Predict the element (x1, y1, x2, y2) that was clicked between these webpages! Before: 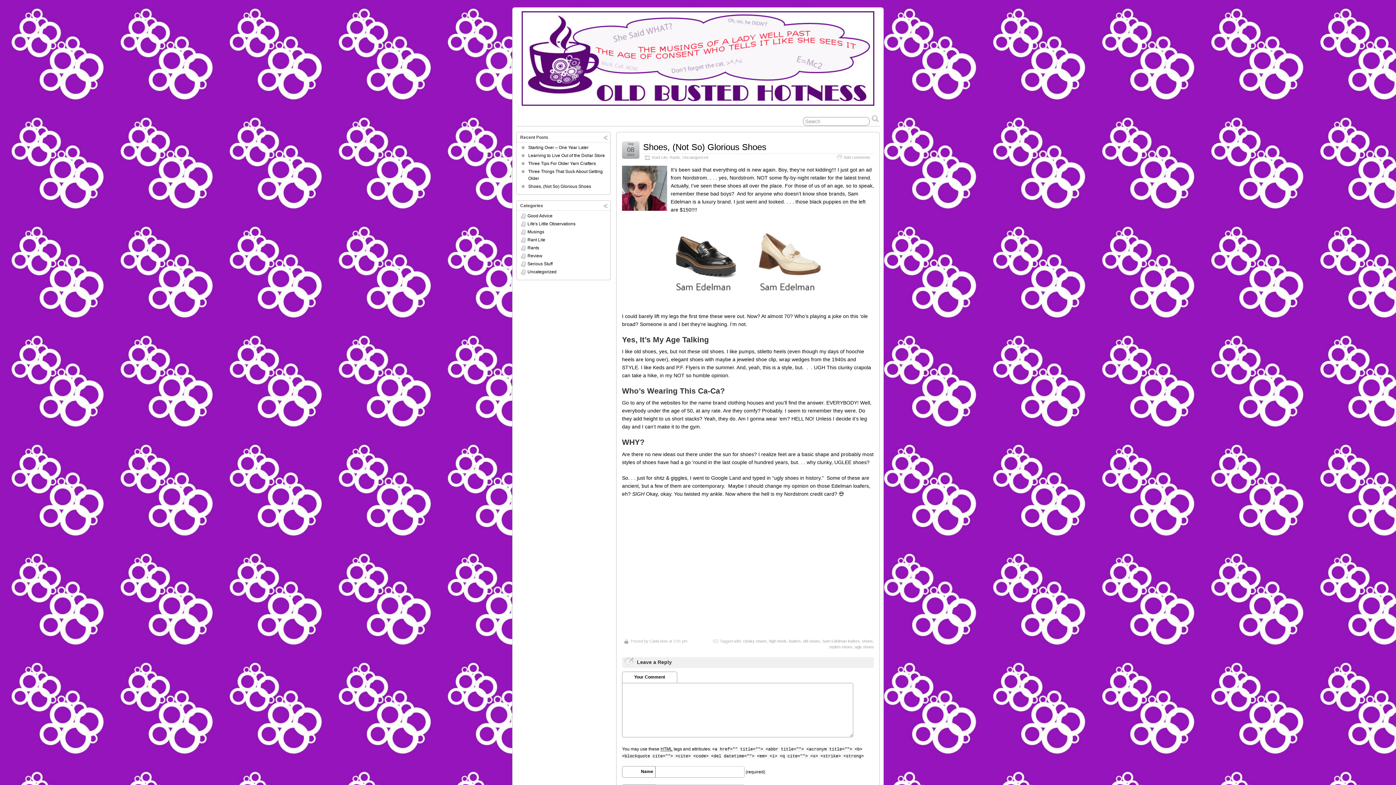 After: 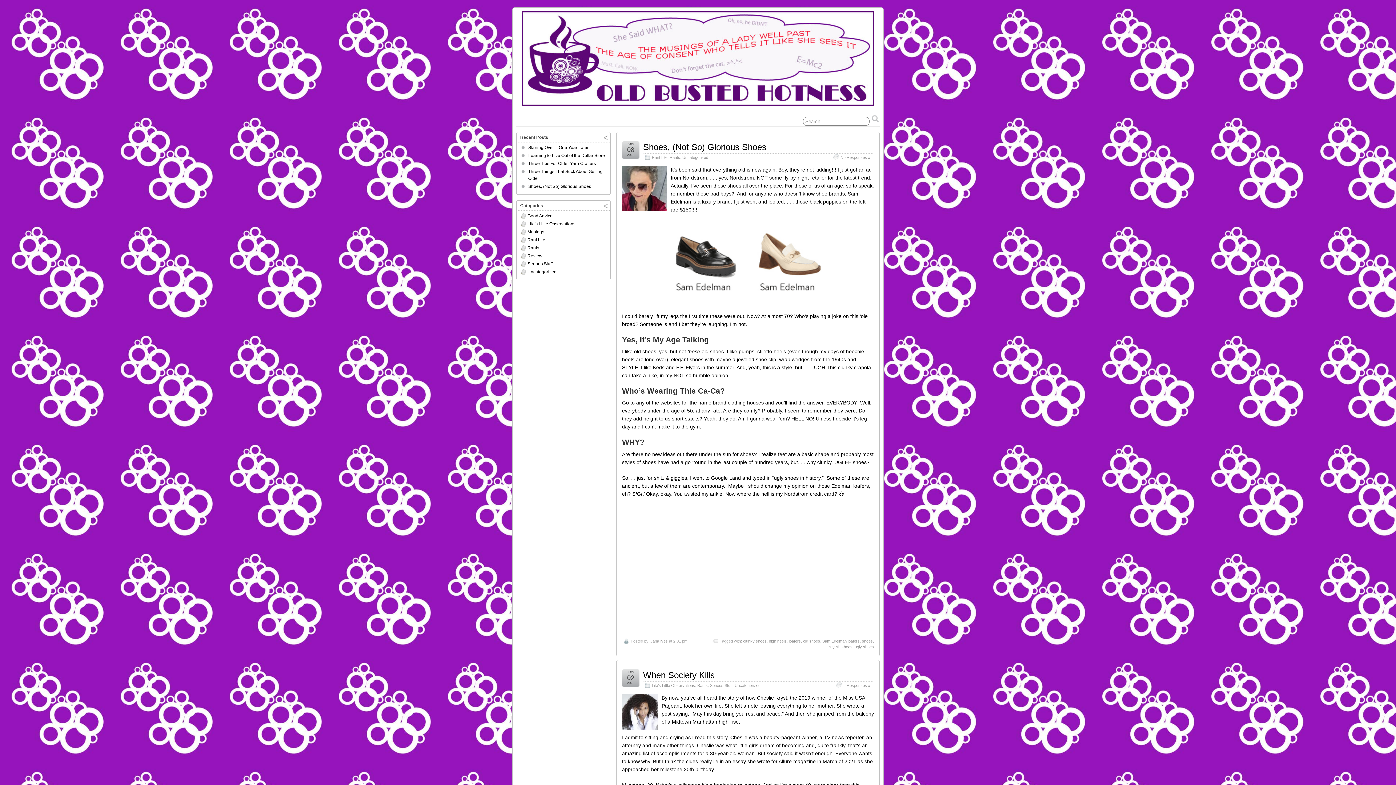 Action: bbox: (527, 245, 539, 250) label: Rants